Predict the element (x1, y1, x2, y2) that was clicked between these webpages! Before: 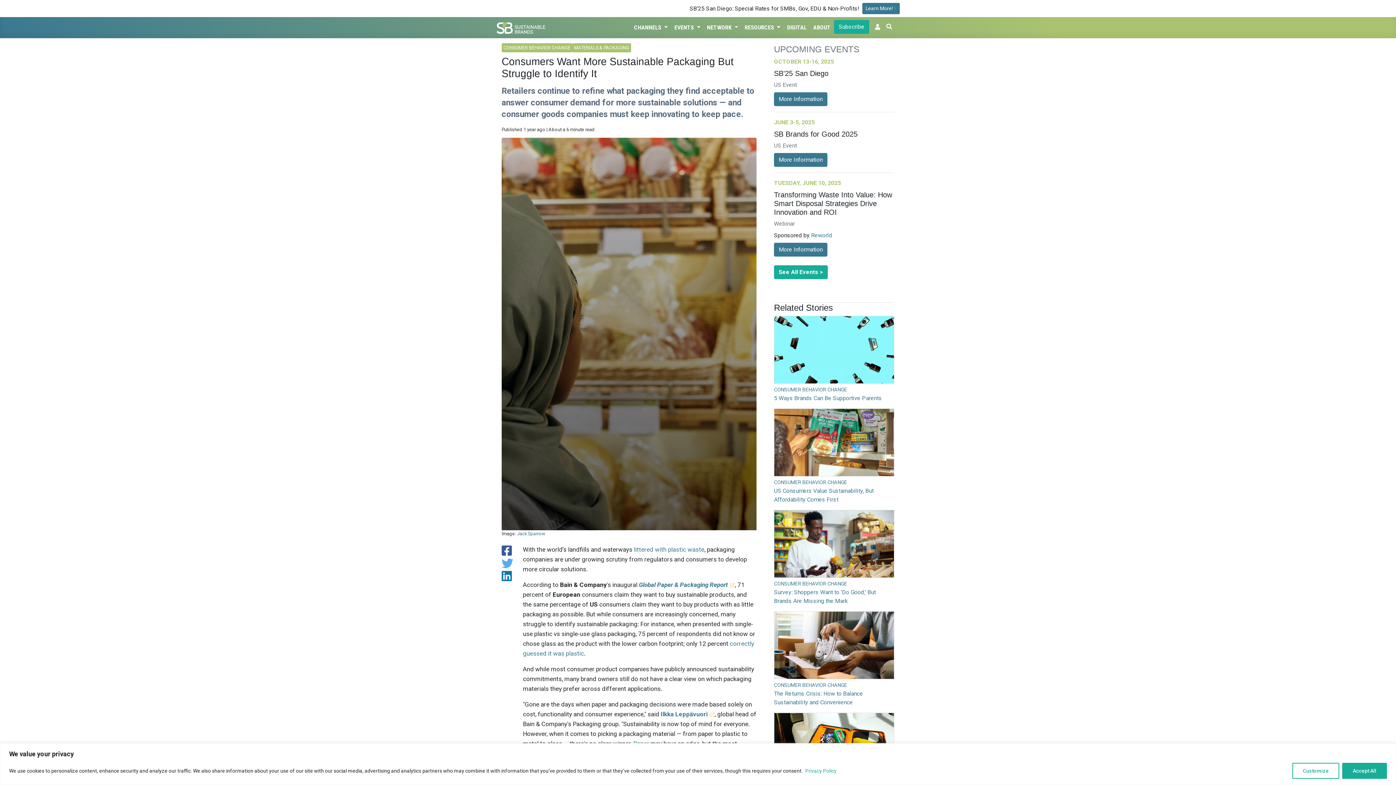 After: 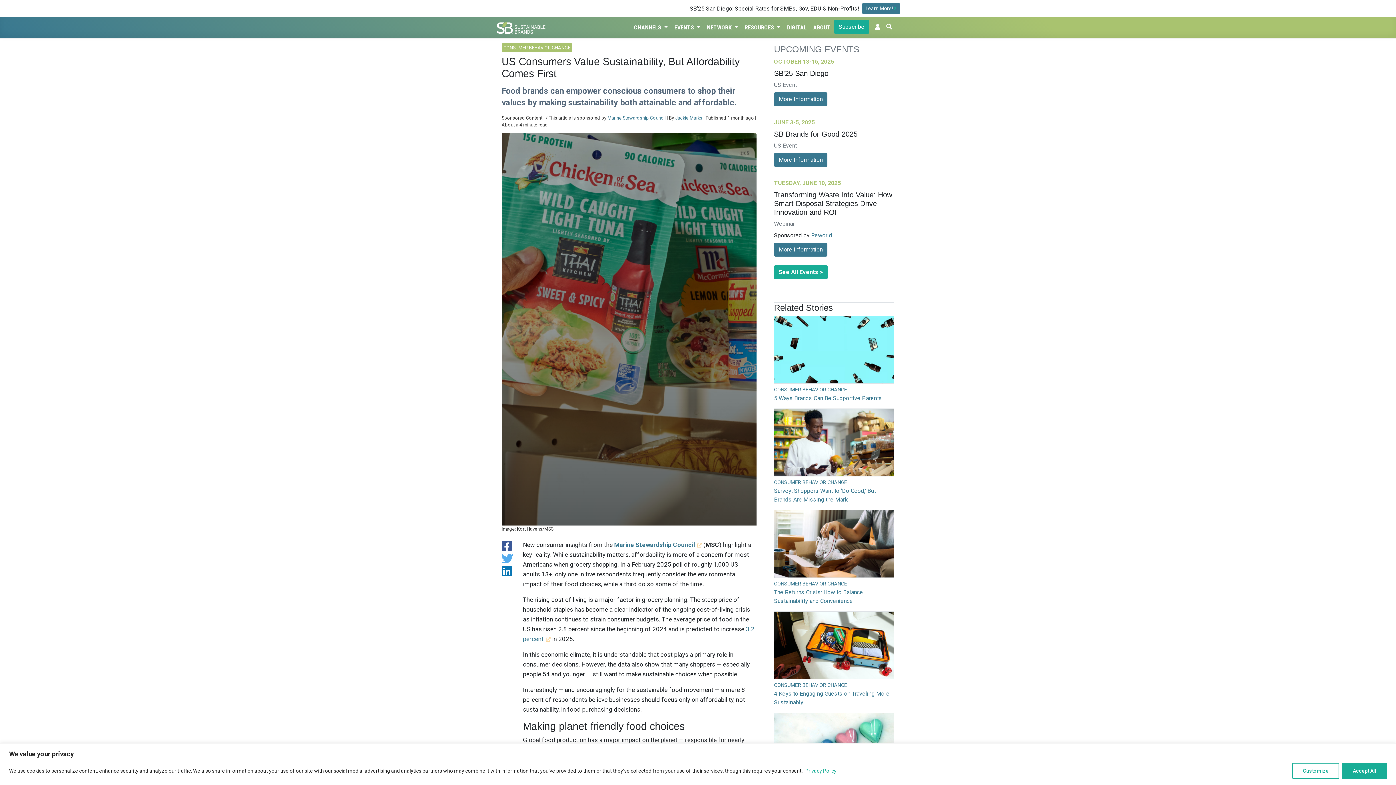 Action: bbox: (774, 439, 894, 446) label:  